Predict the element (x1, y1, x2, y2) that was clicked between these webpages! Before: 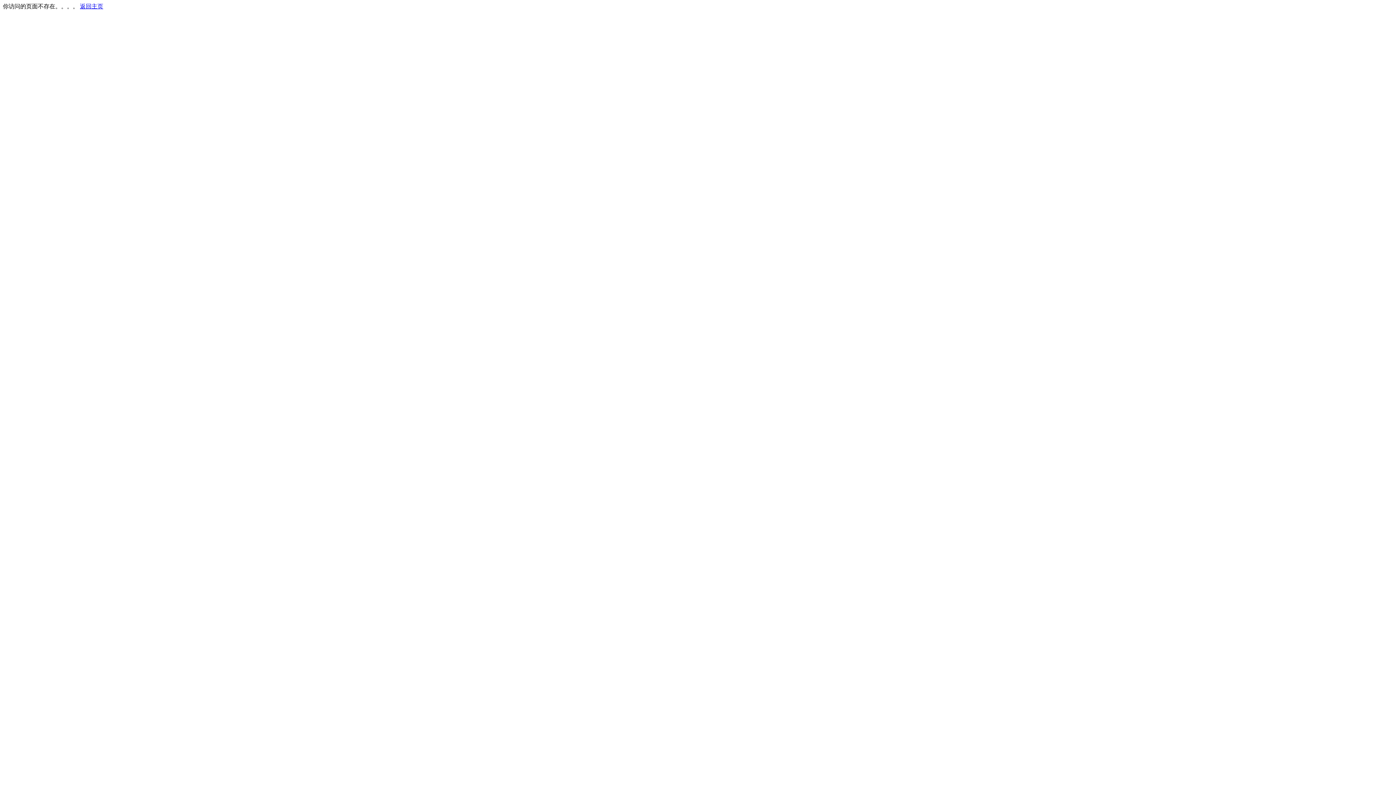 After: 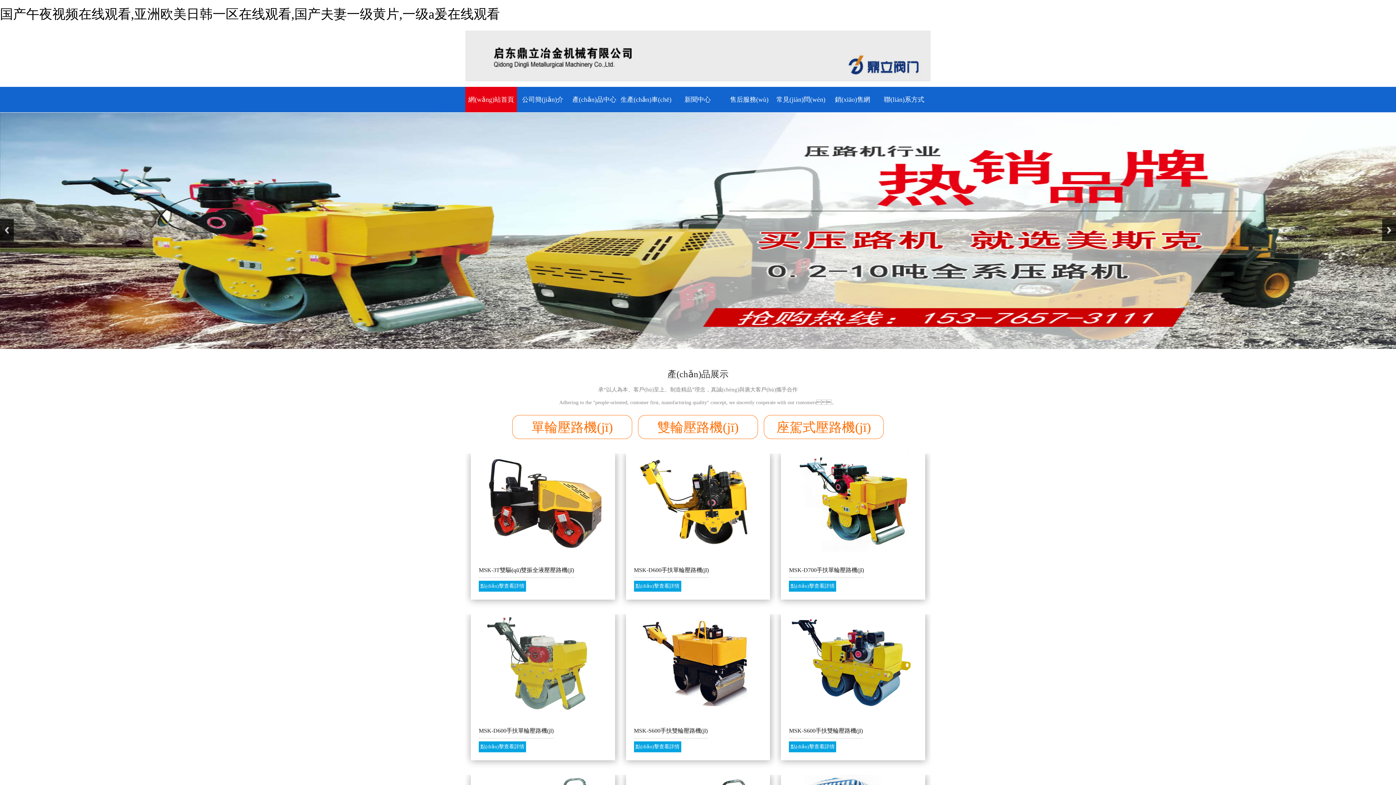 Action: label: 返回主页 bbox: (80, 3, 103, 9)